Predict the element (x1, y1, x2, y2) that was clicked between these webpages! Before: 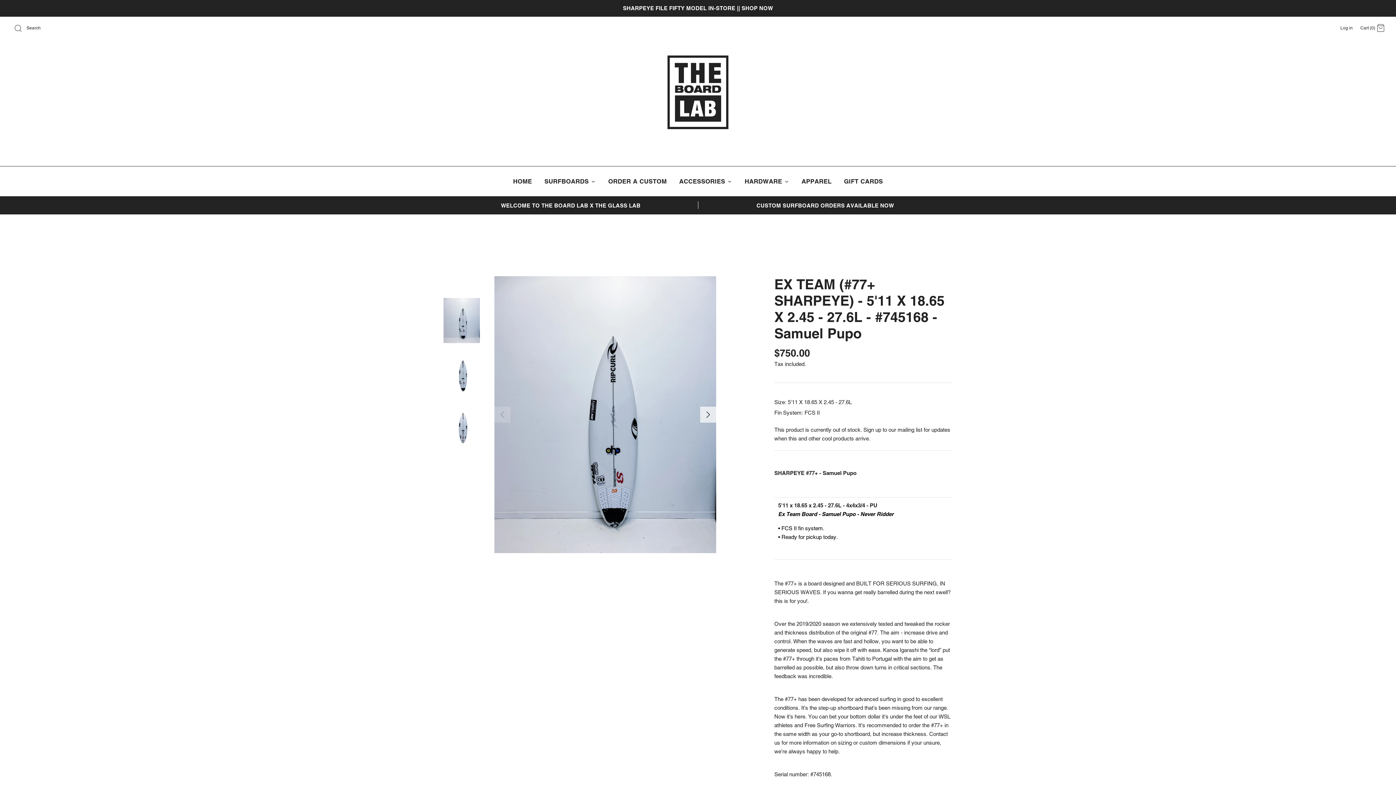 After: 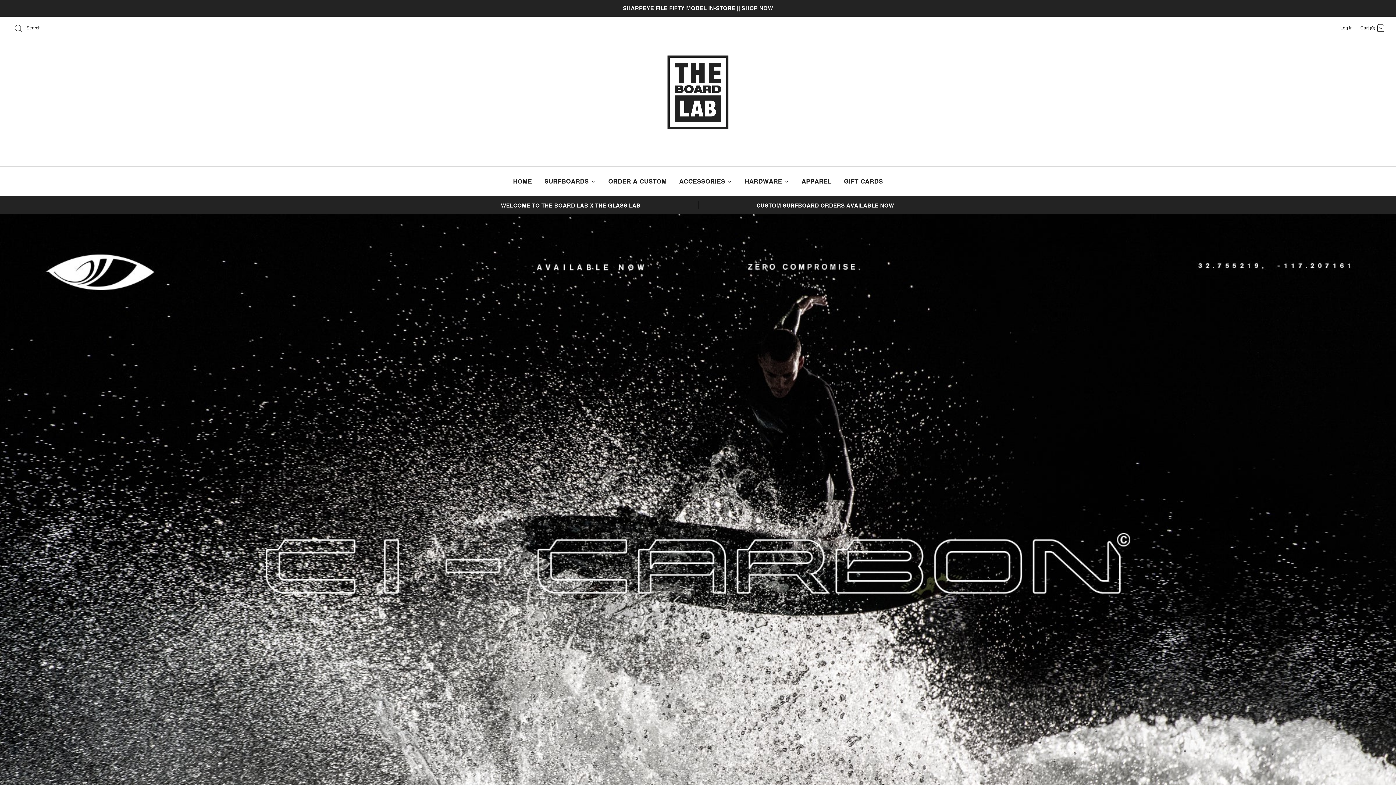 Action: bbox: (665, 53, 730, 131)